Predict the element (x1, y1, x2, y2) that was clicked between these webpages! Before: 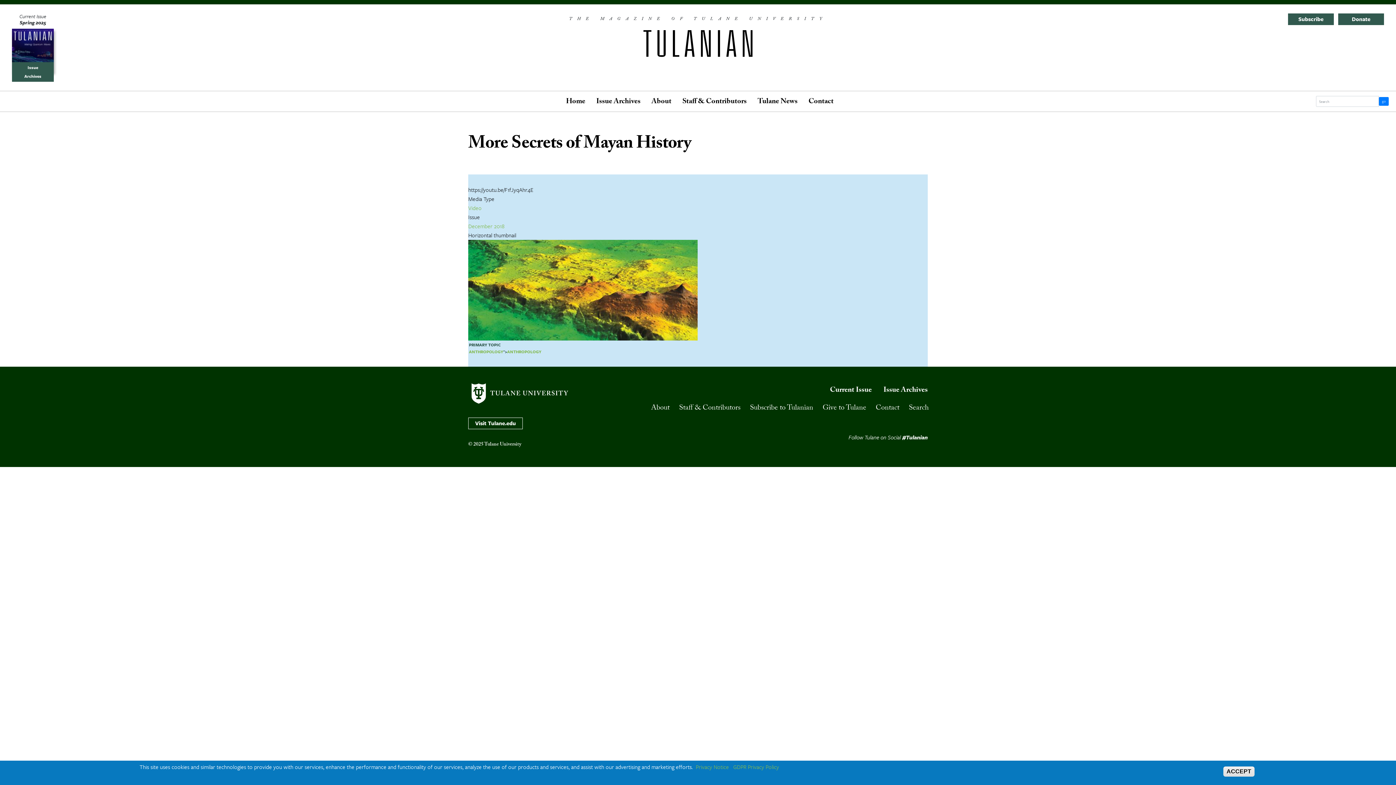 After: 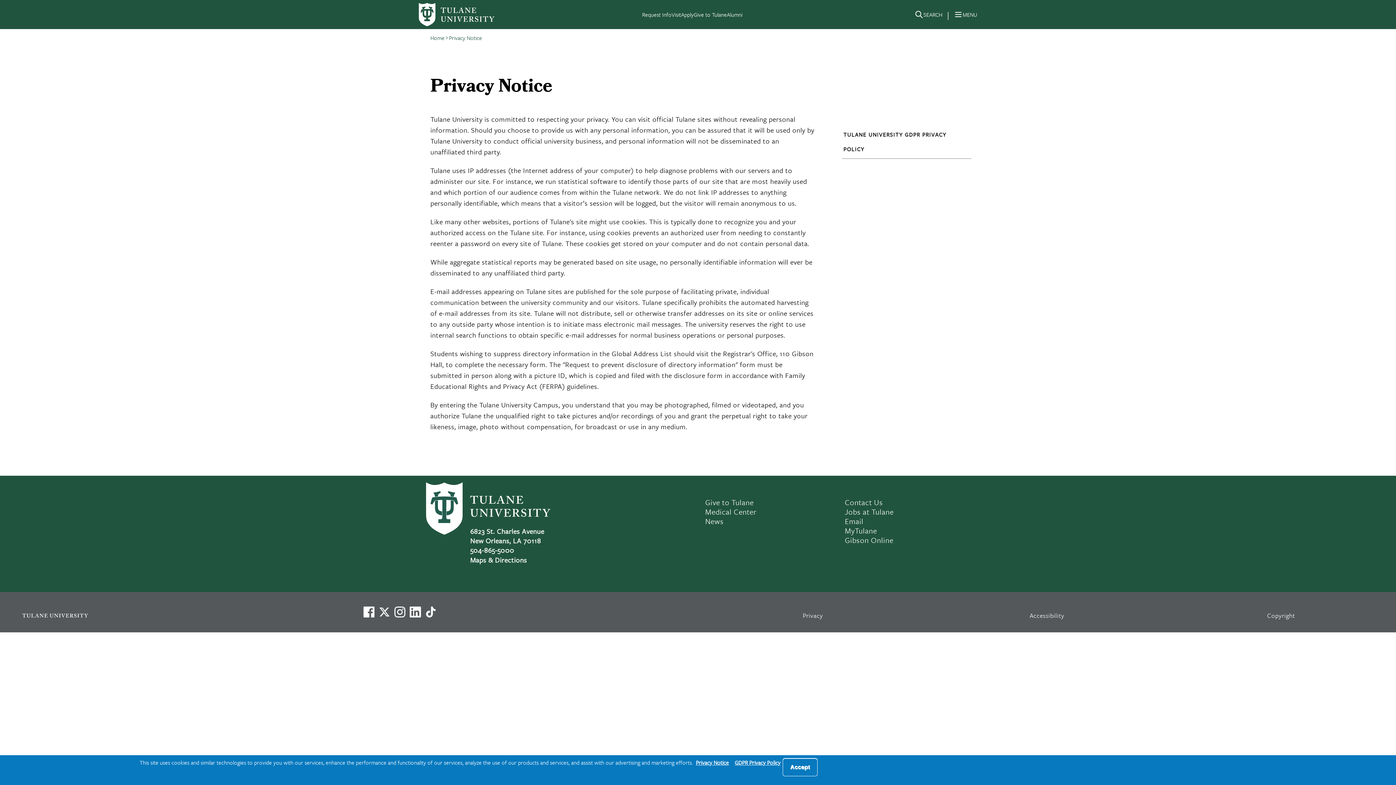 Action: label: Privacy Notice bbox: (696, 763, 729, 771)